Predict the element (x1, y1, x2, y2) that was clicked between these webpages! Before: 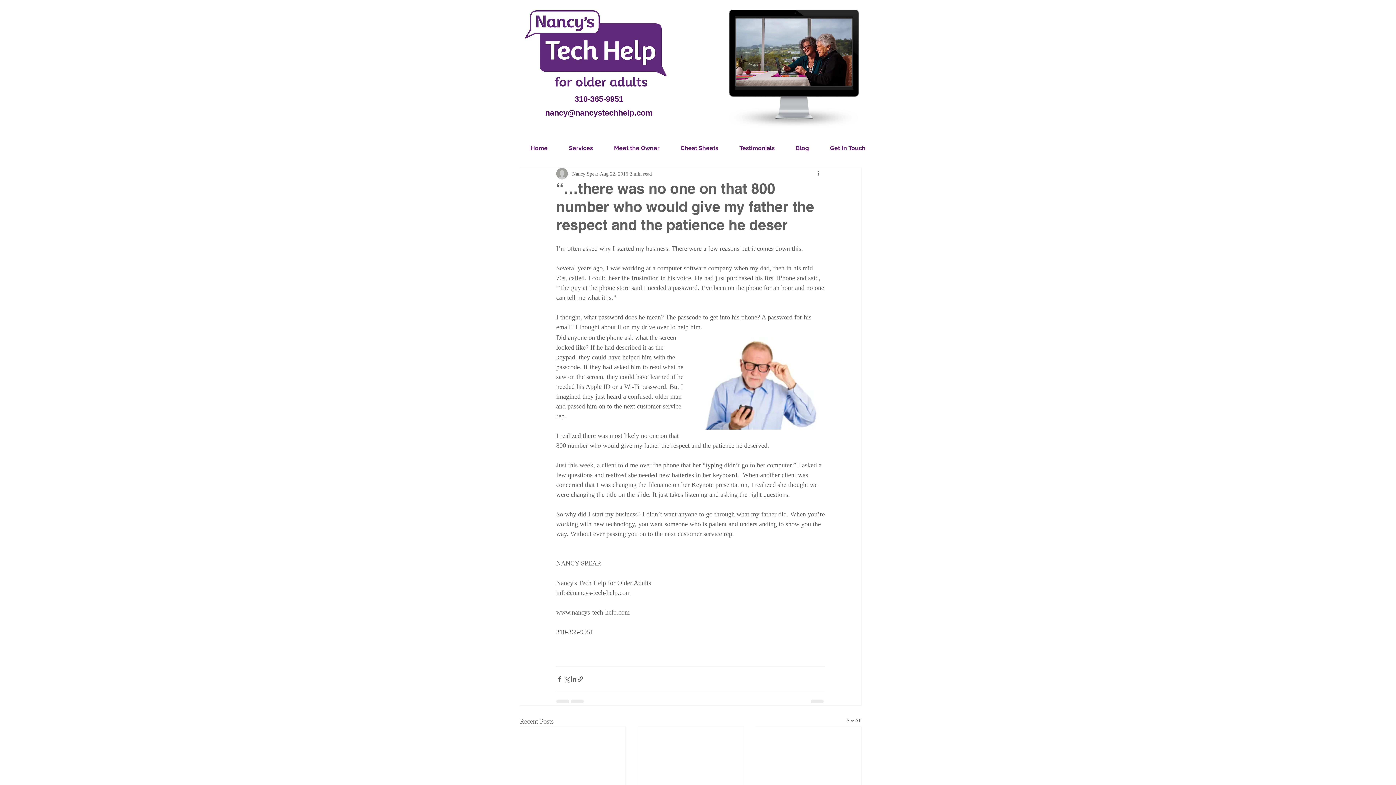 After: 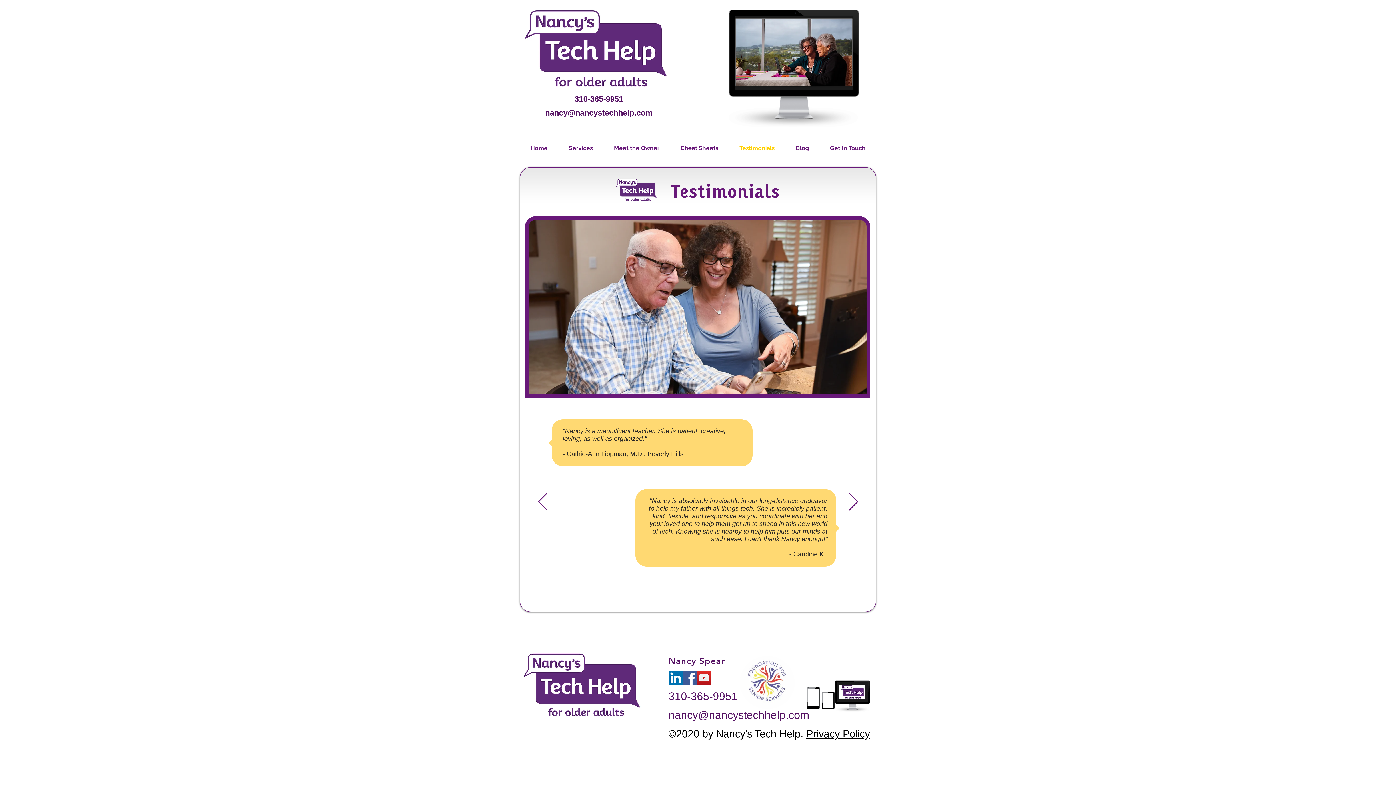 Action: bbox: (729, 140, 785, 156) label: Testimonials